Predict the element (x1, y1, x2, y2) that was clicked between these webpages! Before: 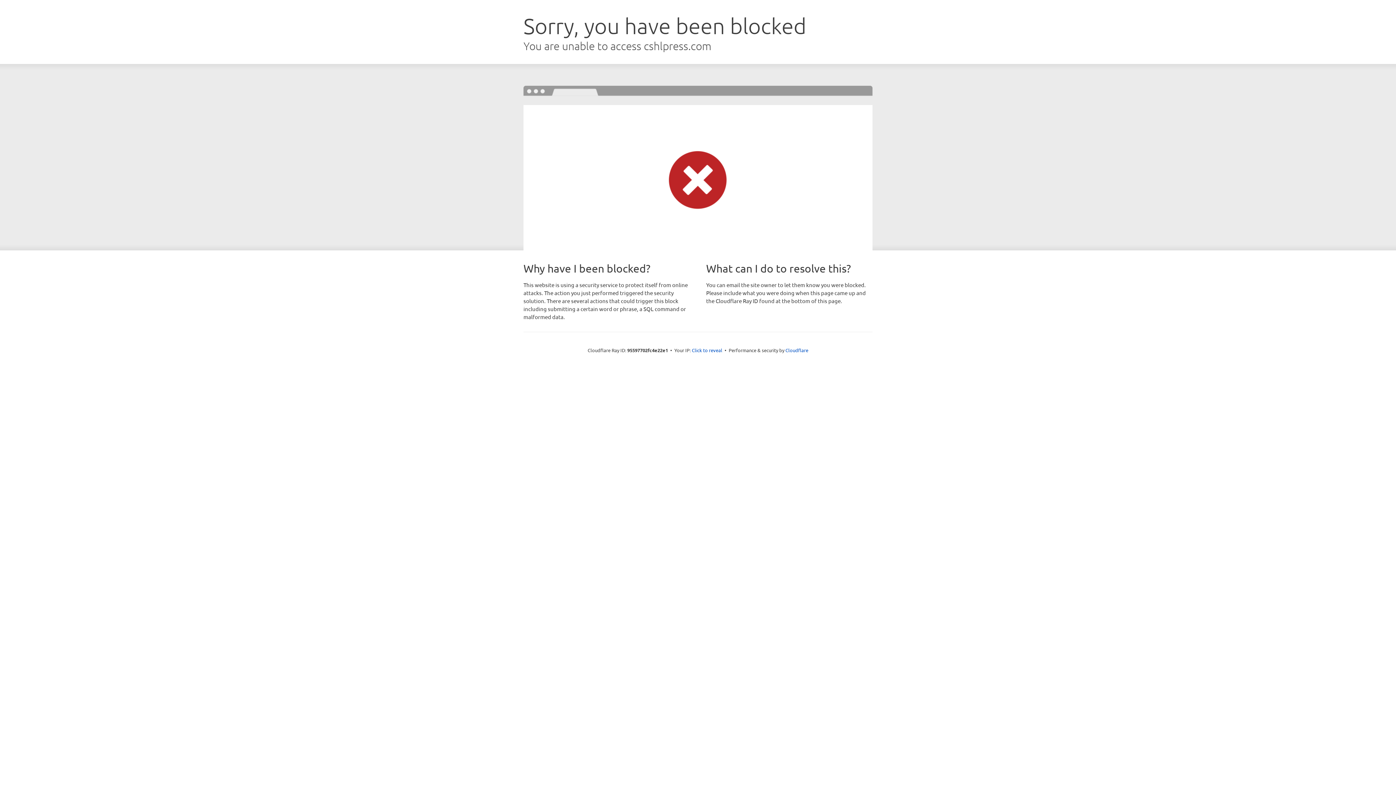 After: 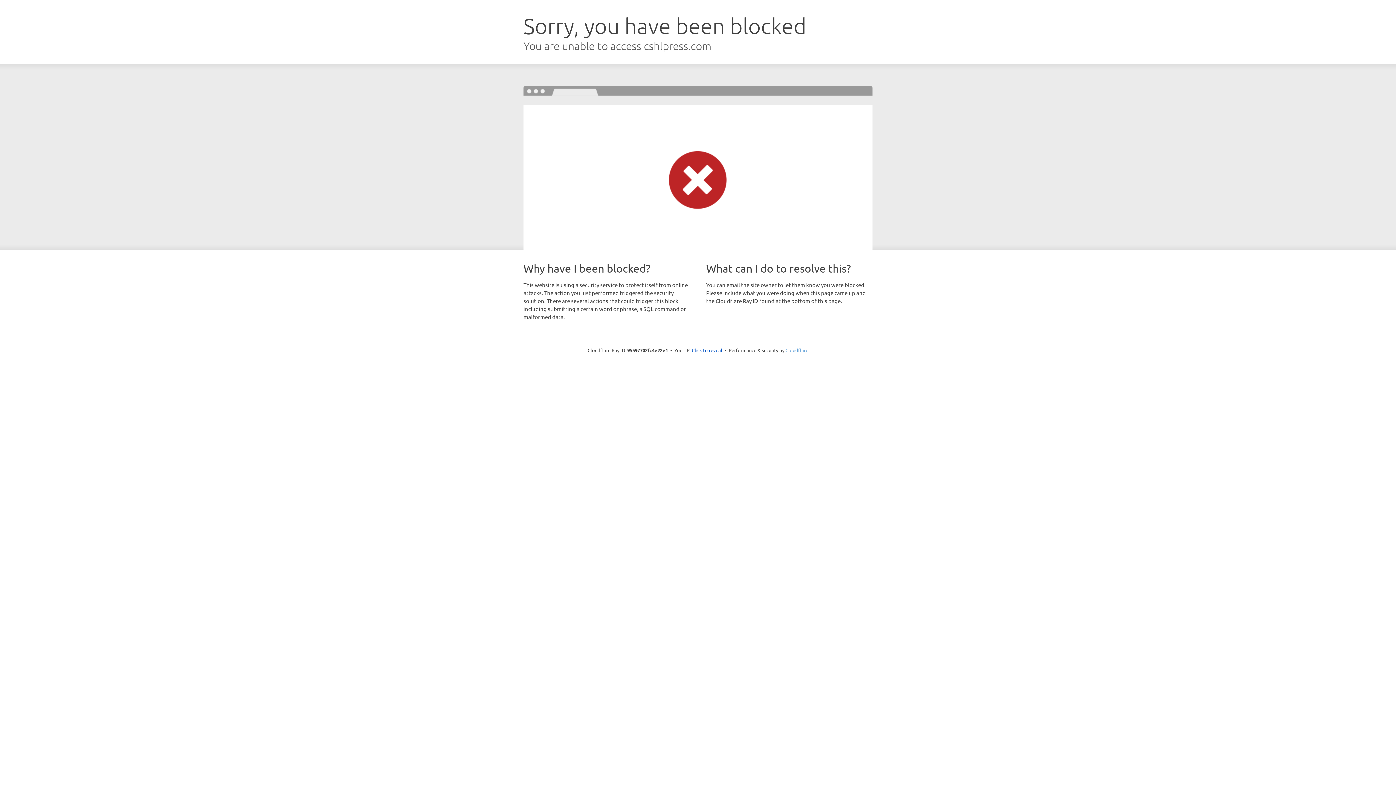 Action: bbox: (785, 347, 808, 353) label: Cloudflare